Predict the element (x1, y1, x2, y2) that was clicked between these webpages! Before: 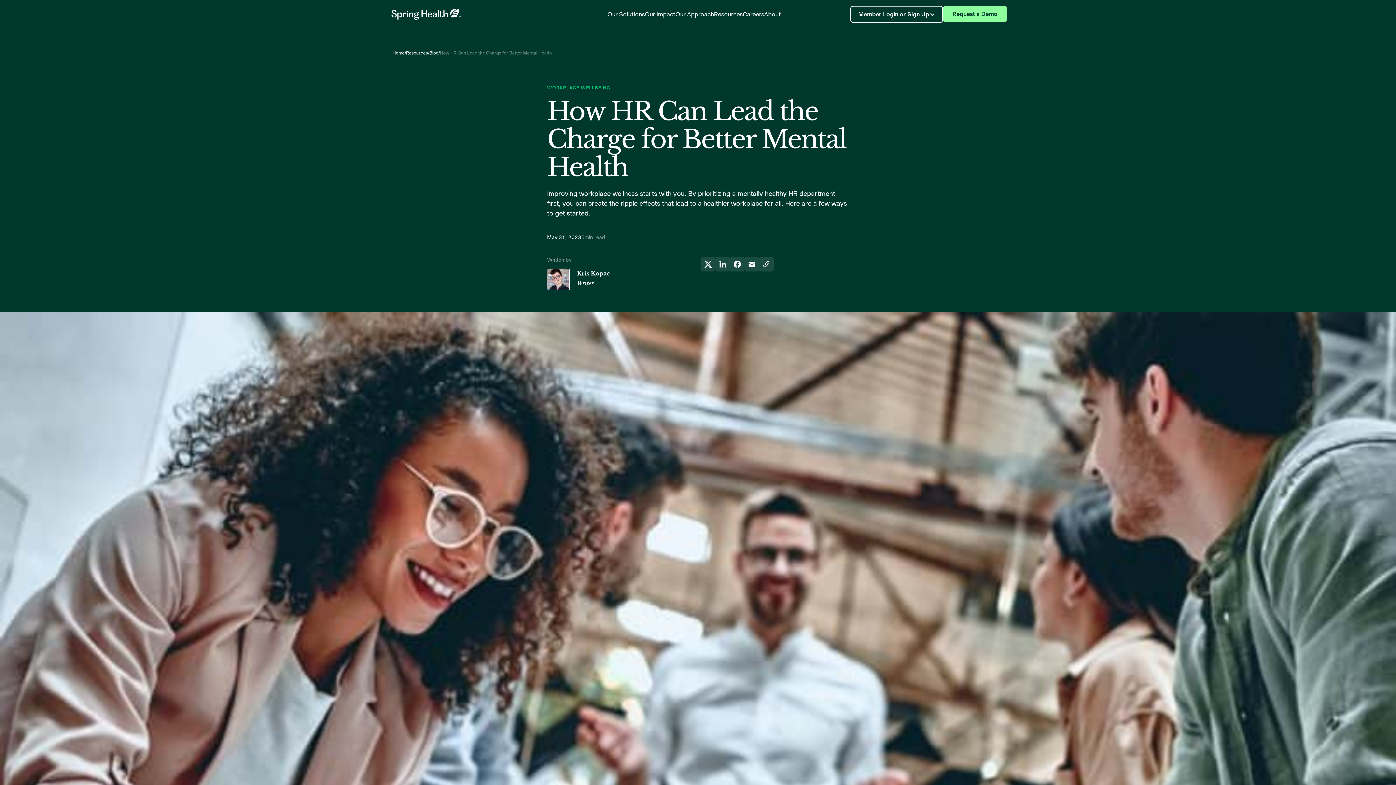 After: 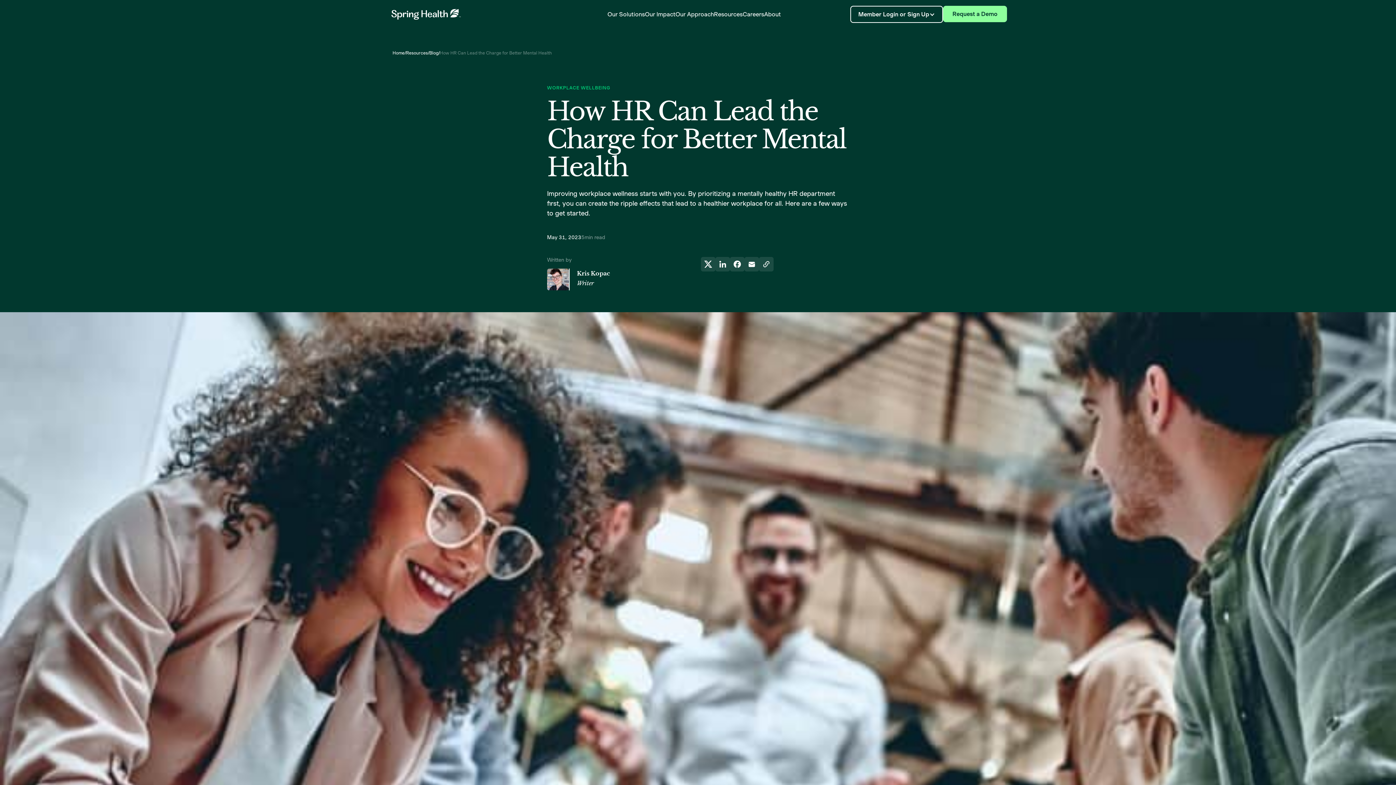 Action: label: About bbox: (764, 9, 781, 18)